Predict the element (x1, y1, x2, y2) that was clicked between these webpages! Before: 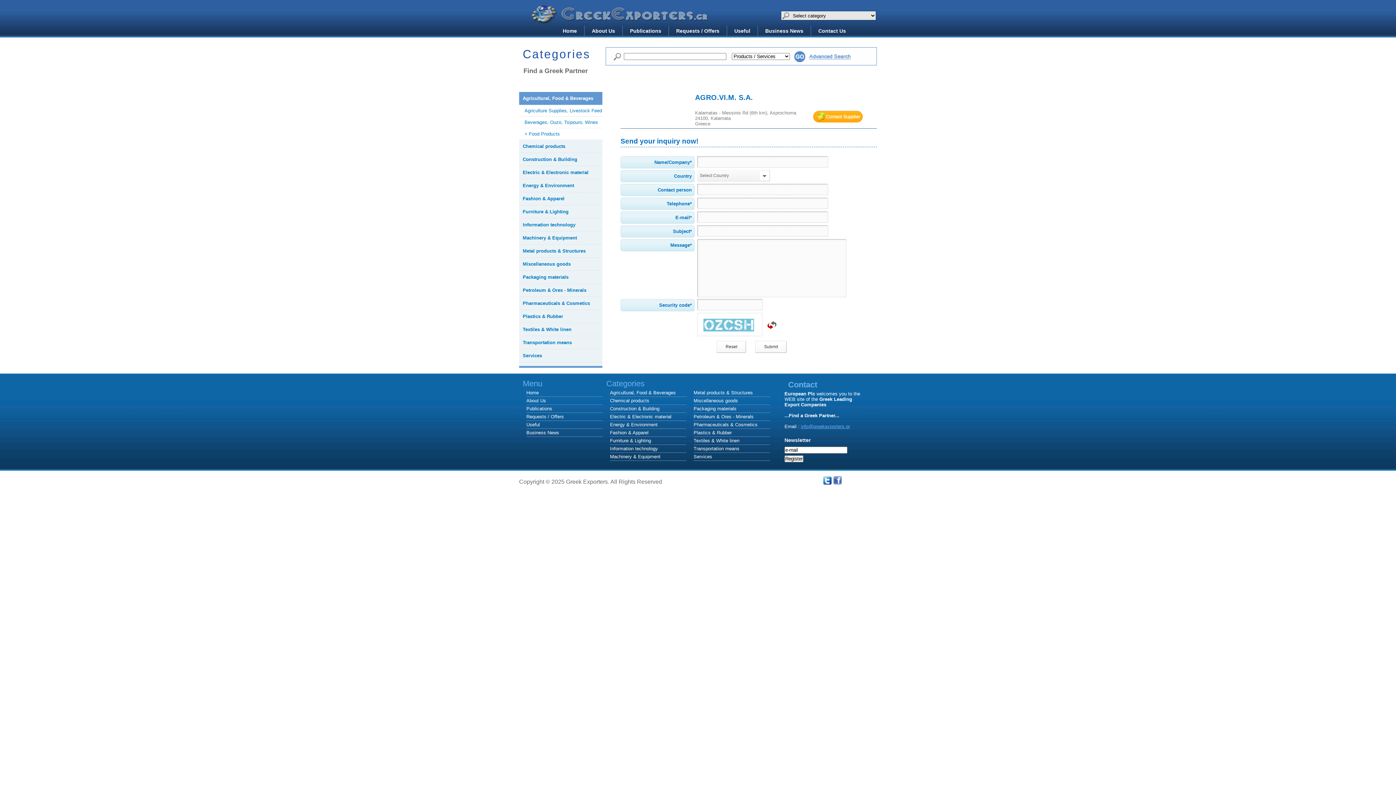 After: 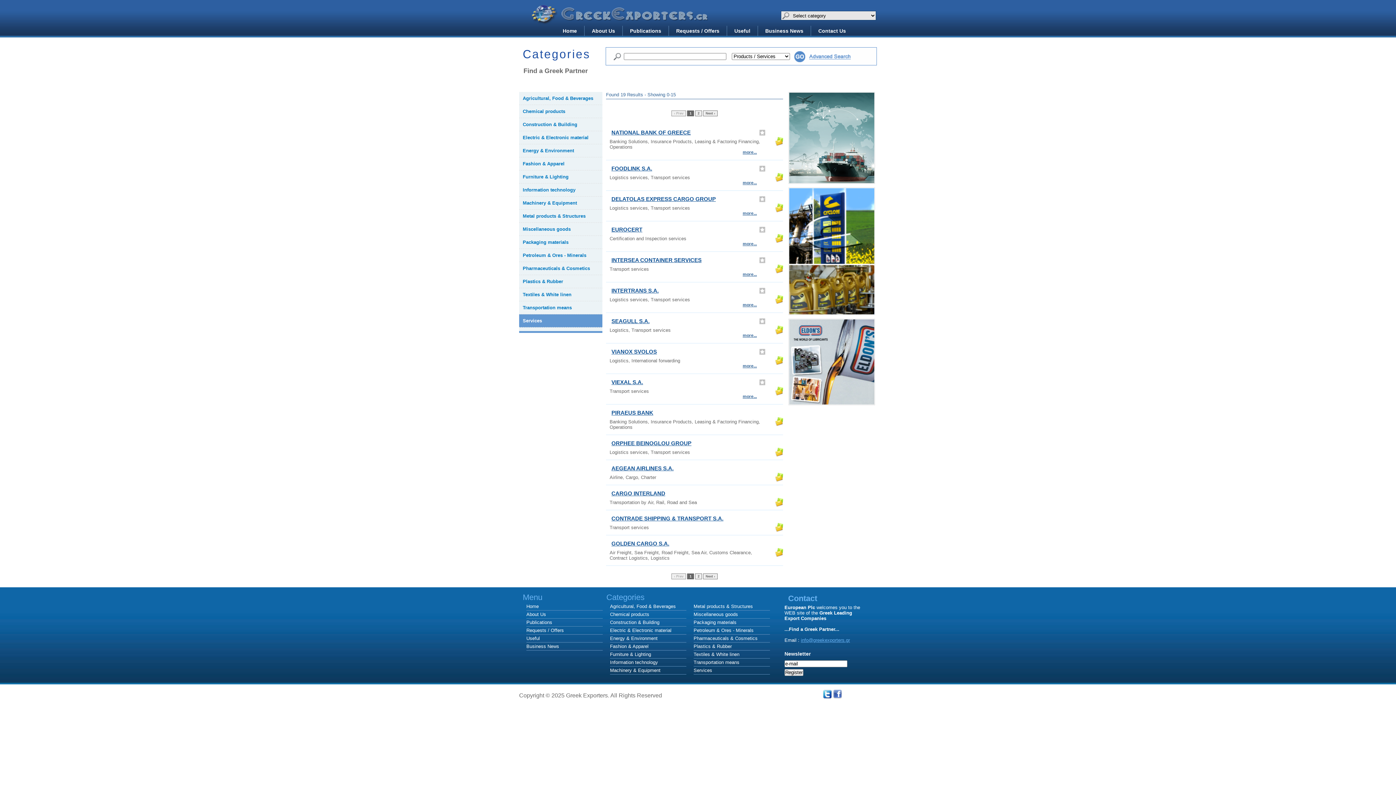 Action: label: Services bbox: (519, 349, 602, 362)